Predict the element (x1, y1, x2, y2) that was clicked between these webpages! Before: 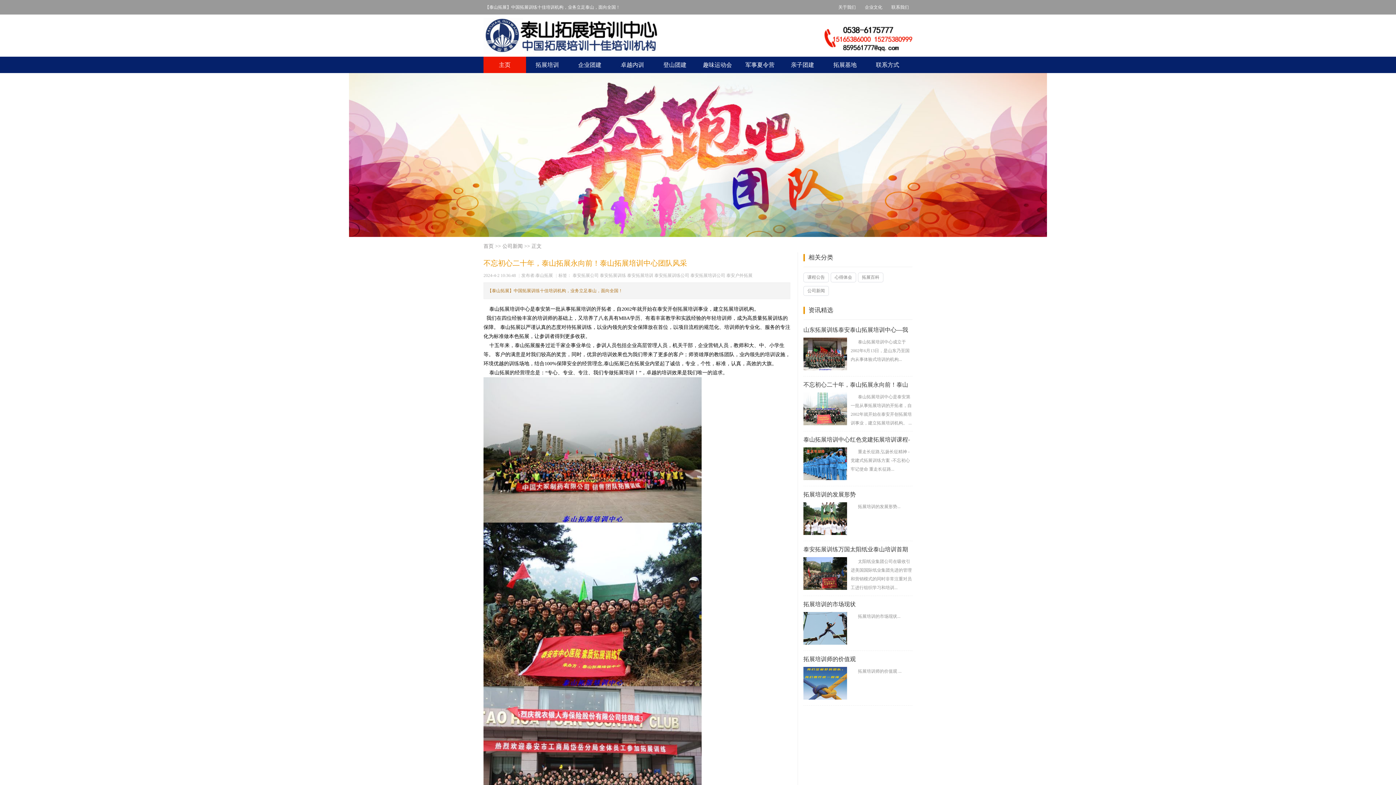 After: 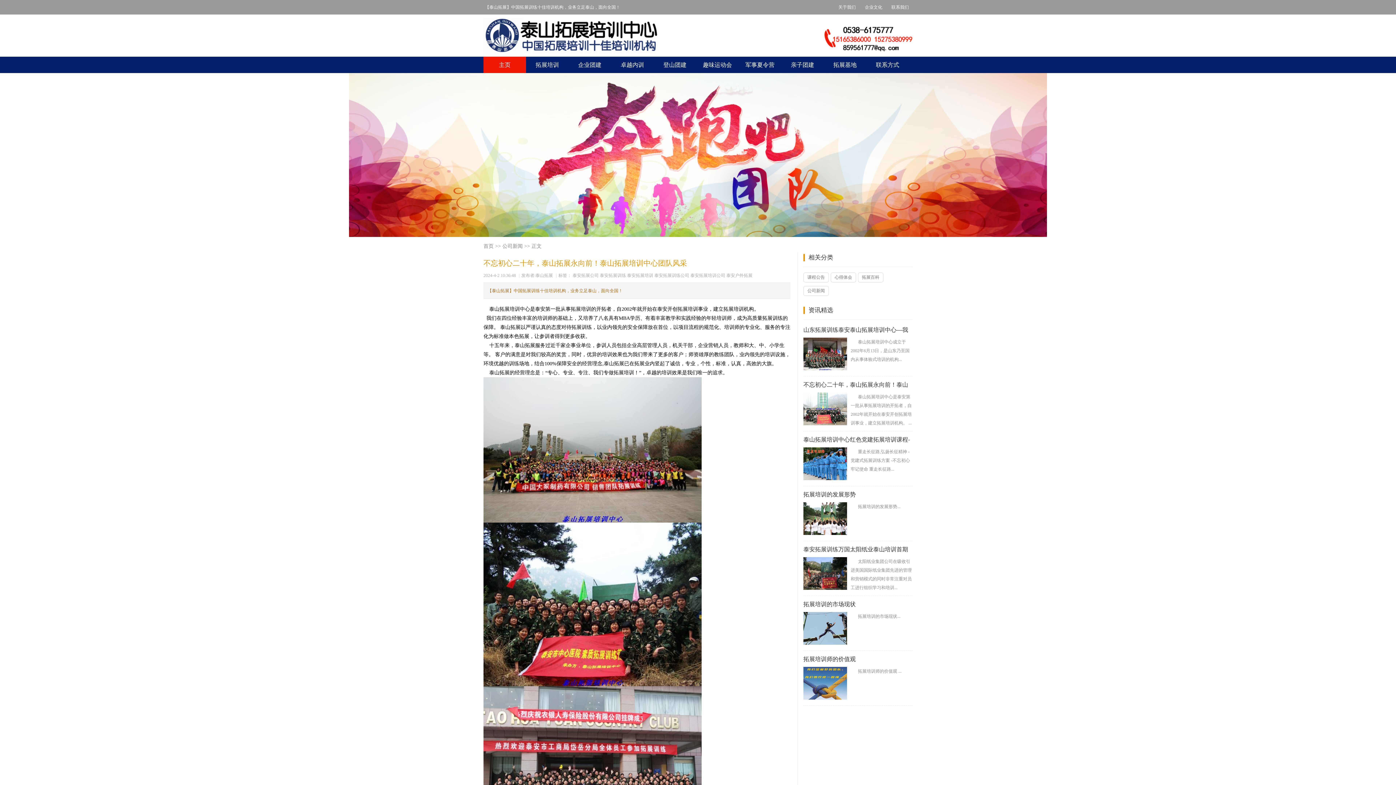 Action: bbox: (803, 531, 847, 536)